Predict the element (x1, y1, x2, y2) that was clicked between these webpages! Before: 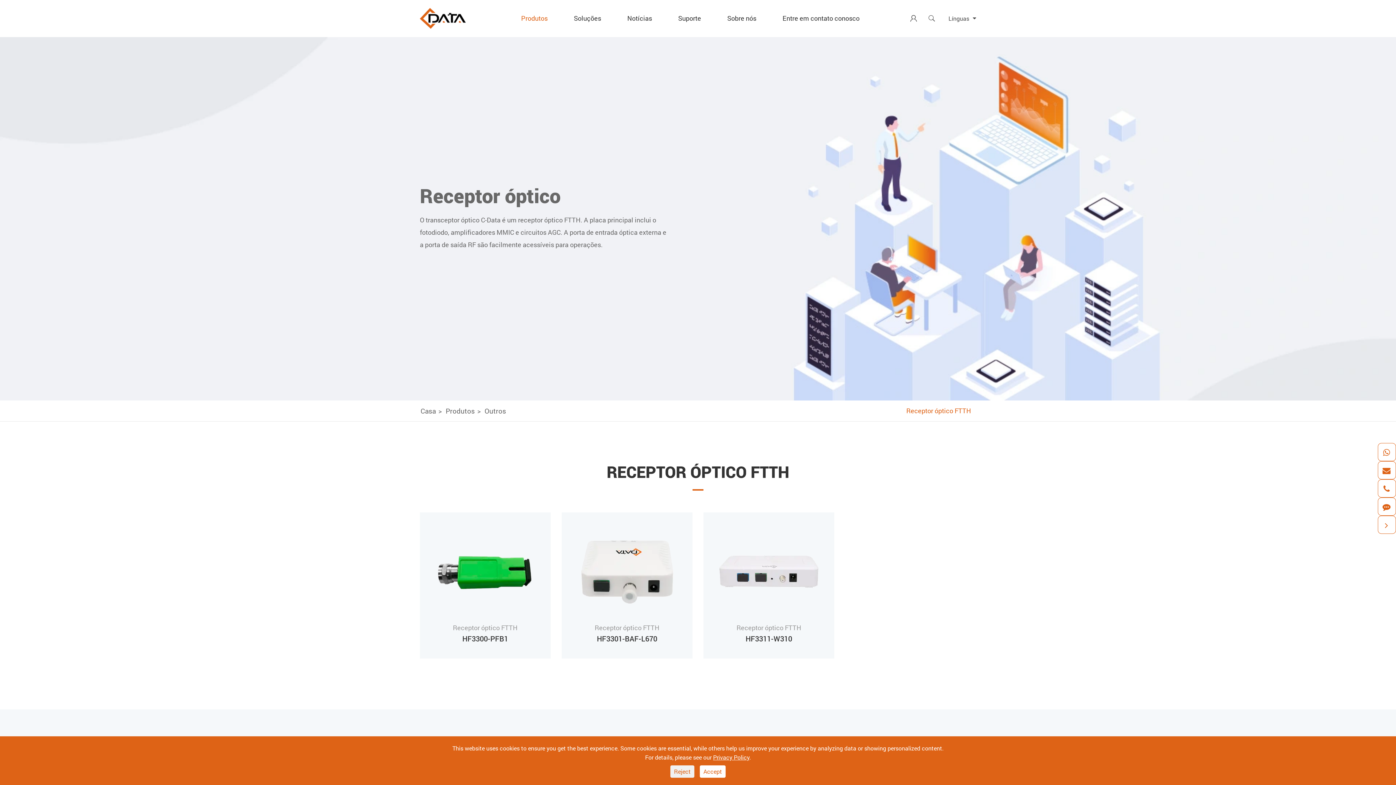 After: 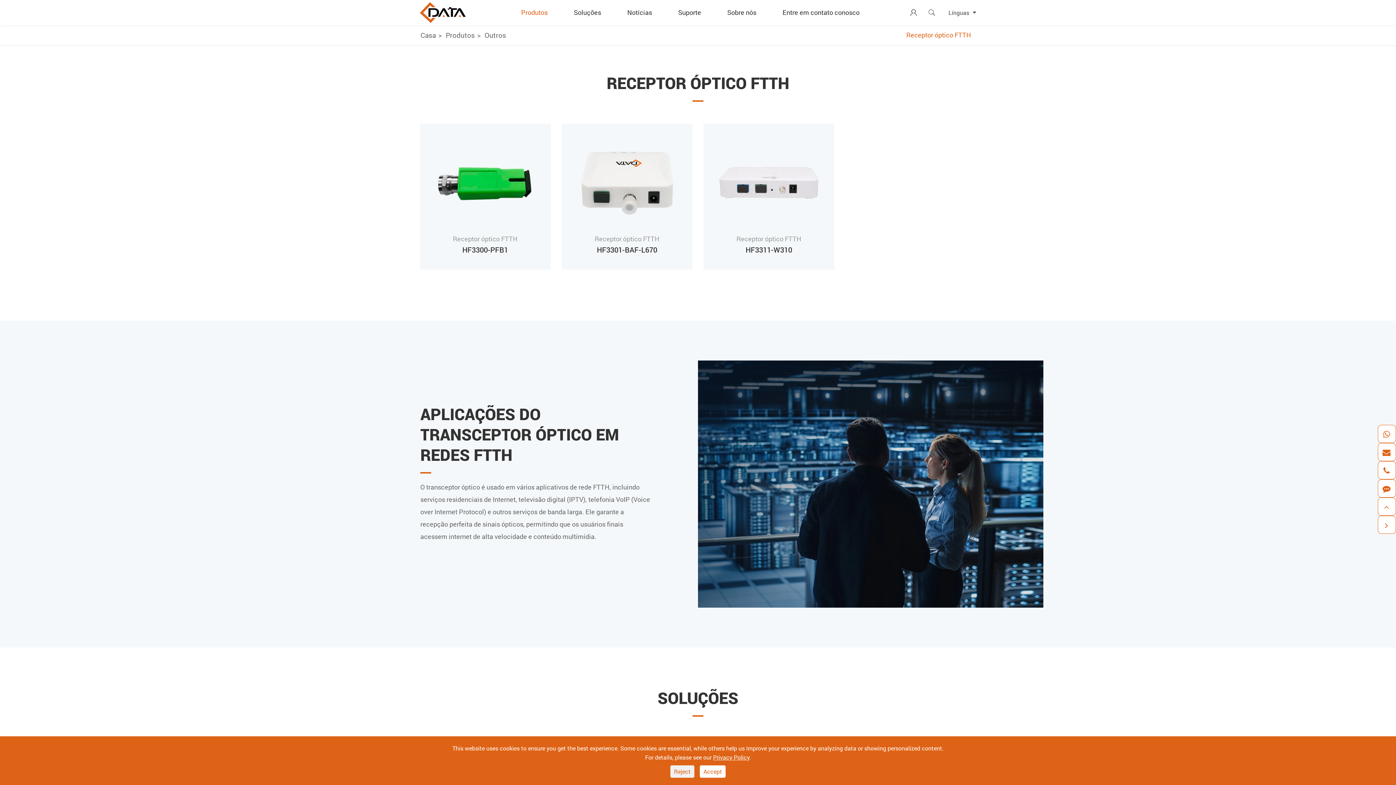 Action: bbox: (901, 406, 976, 415) label: Receptor óptico FTTH